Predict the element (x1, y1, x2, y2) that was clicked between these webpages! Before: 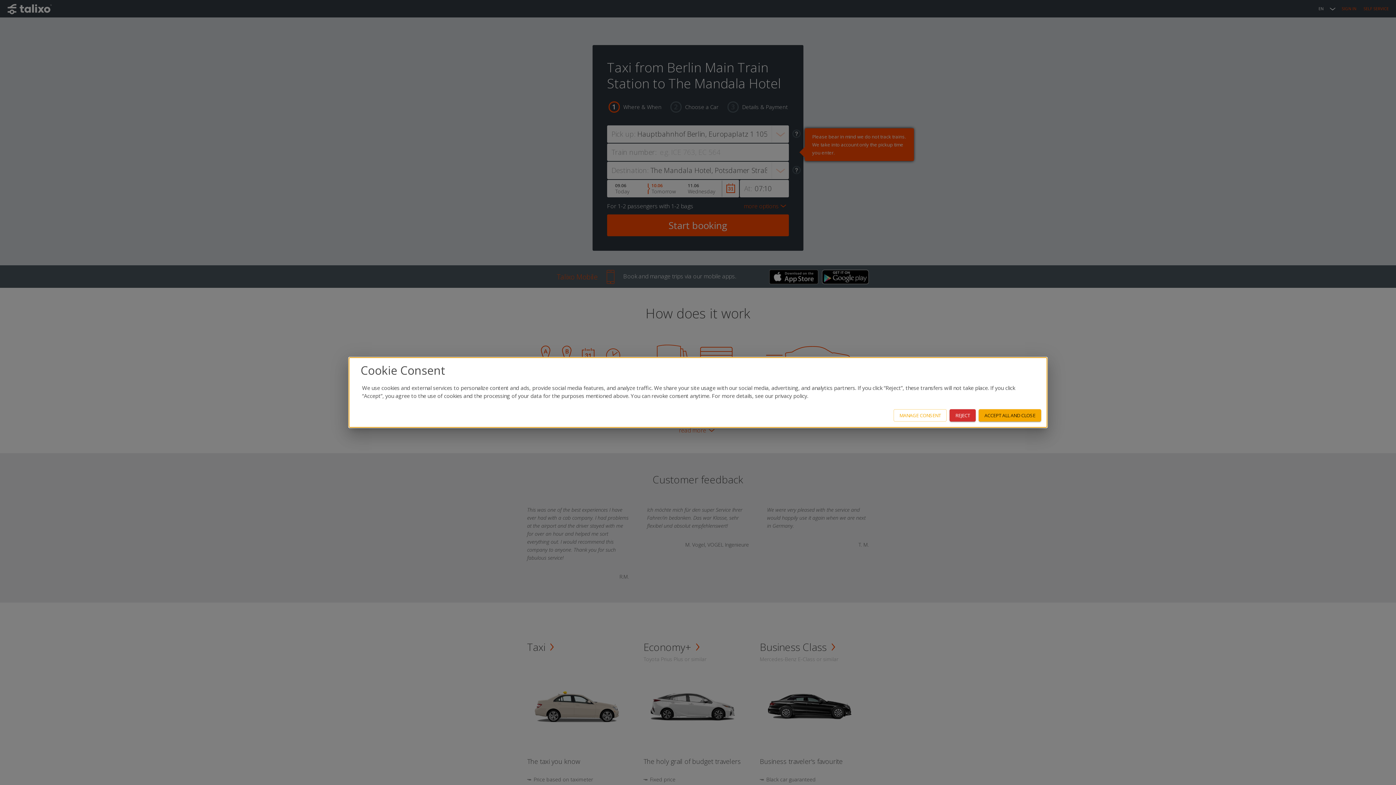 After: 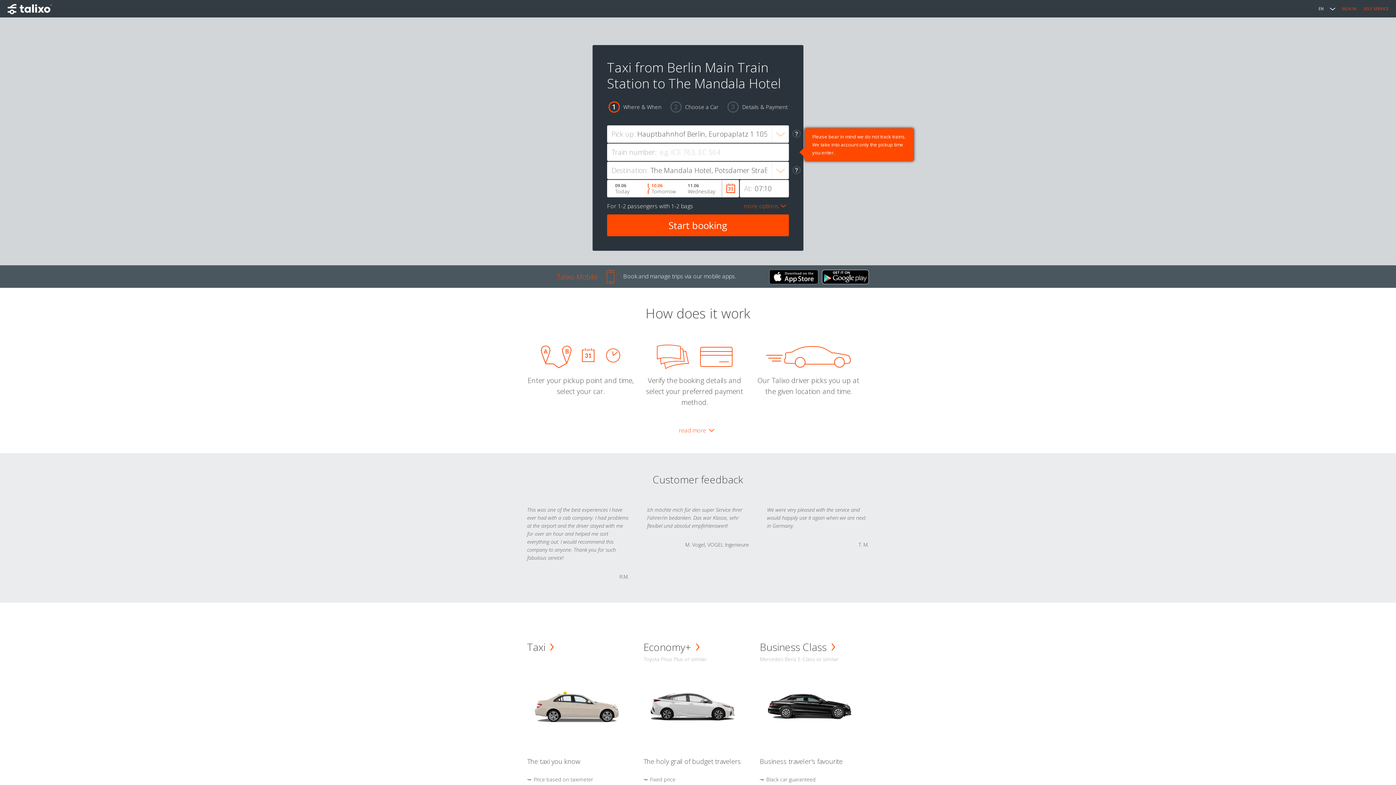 Action: label: REJECT bbox: (949, 409, 976, 421)